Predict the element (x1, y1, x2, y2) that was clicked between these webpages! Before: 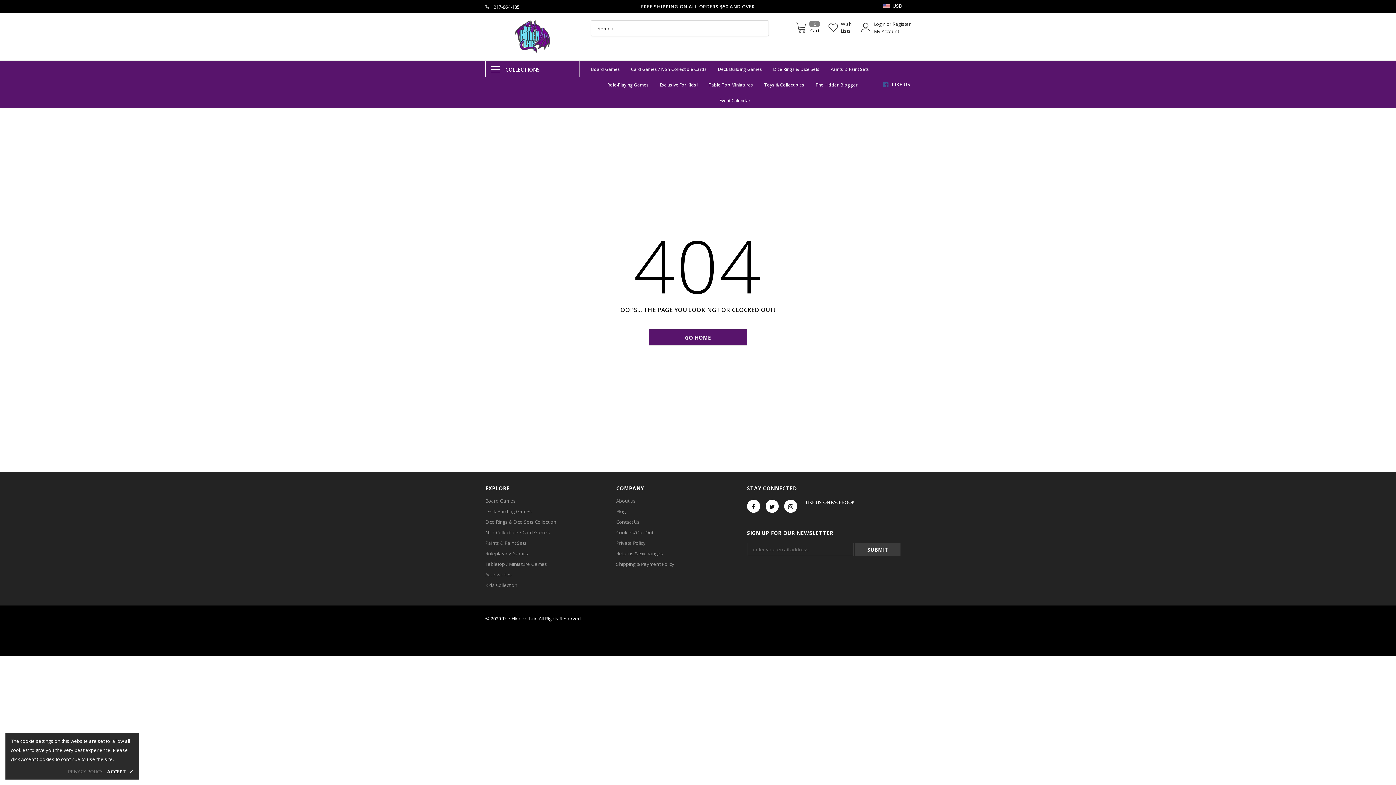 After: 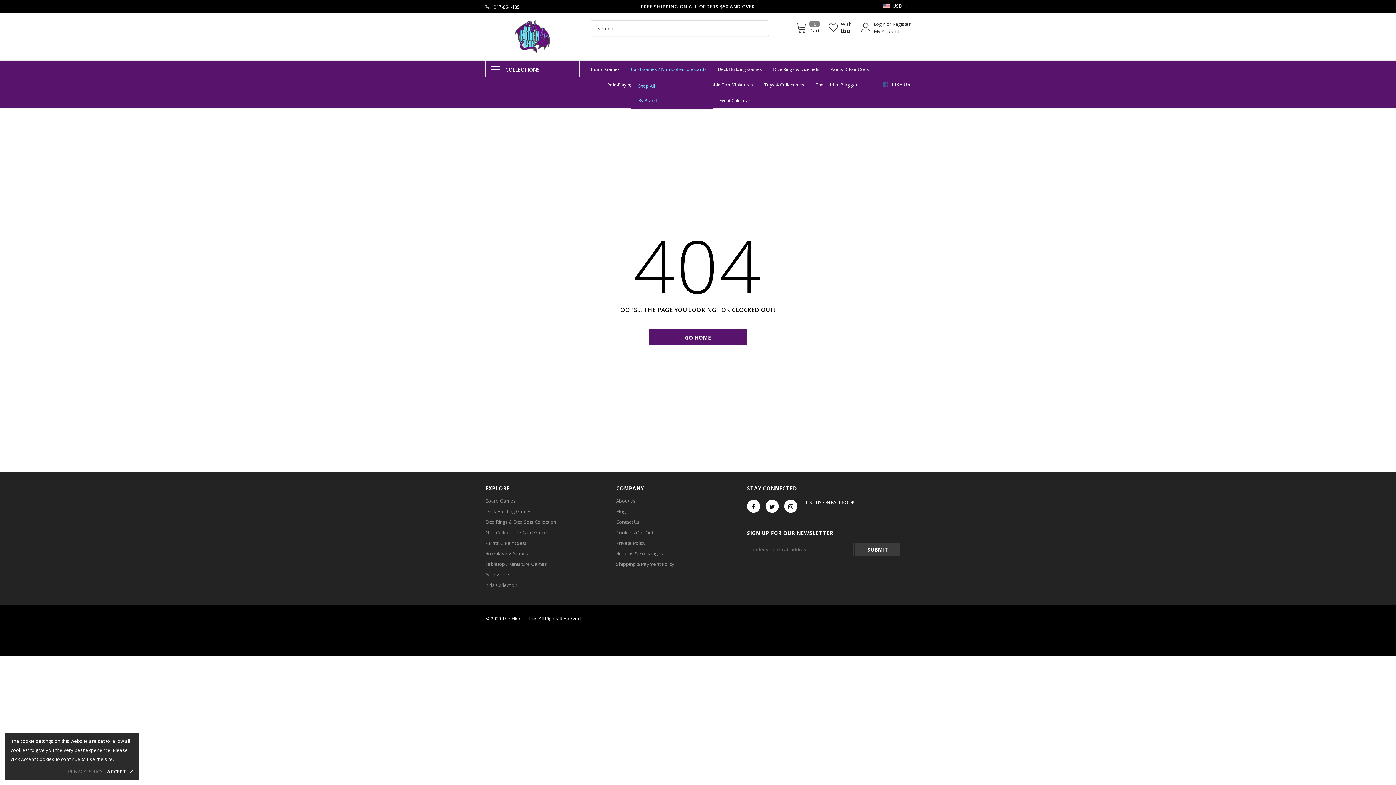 Action: label: Card Games / Non-Collectible Cards bbox: (631, 61, 707, 76)